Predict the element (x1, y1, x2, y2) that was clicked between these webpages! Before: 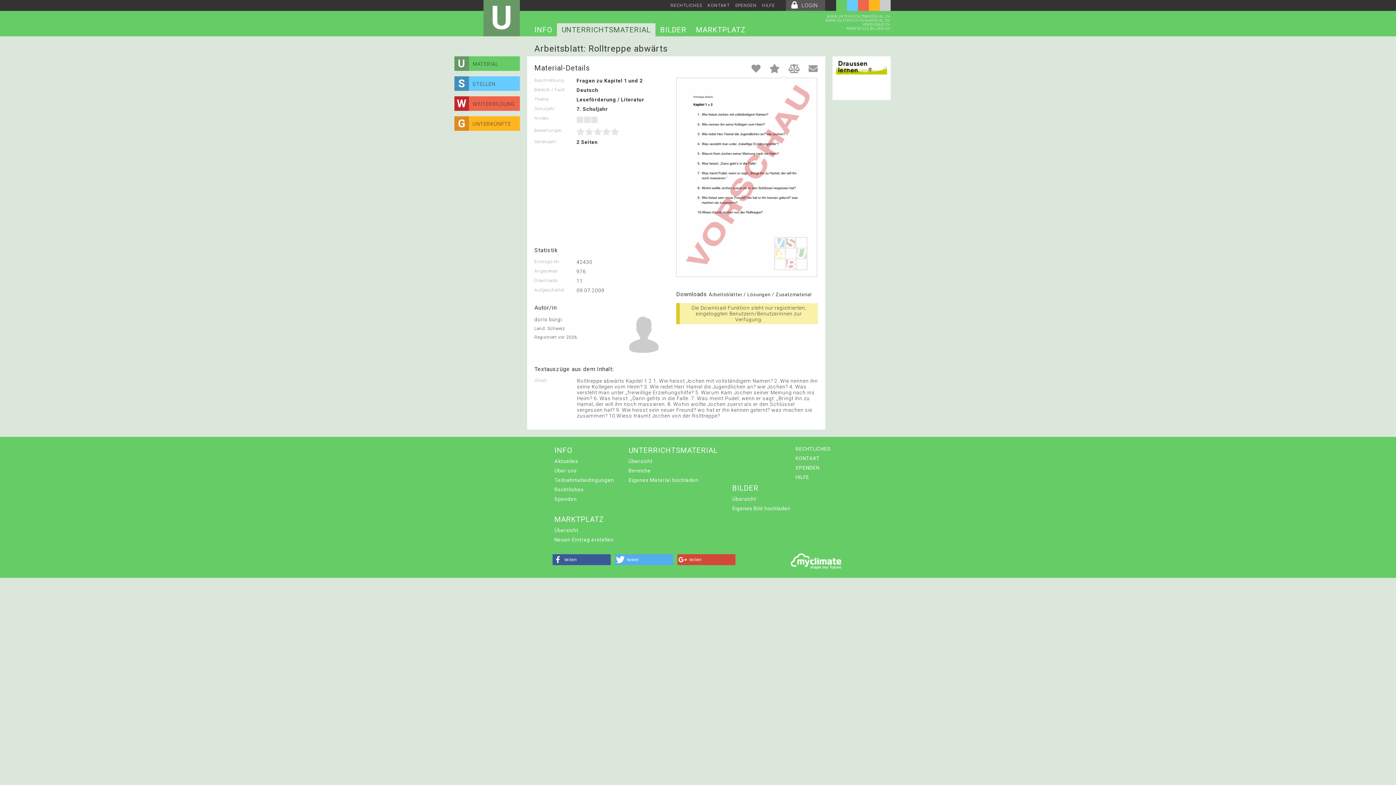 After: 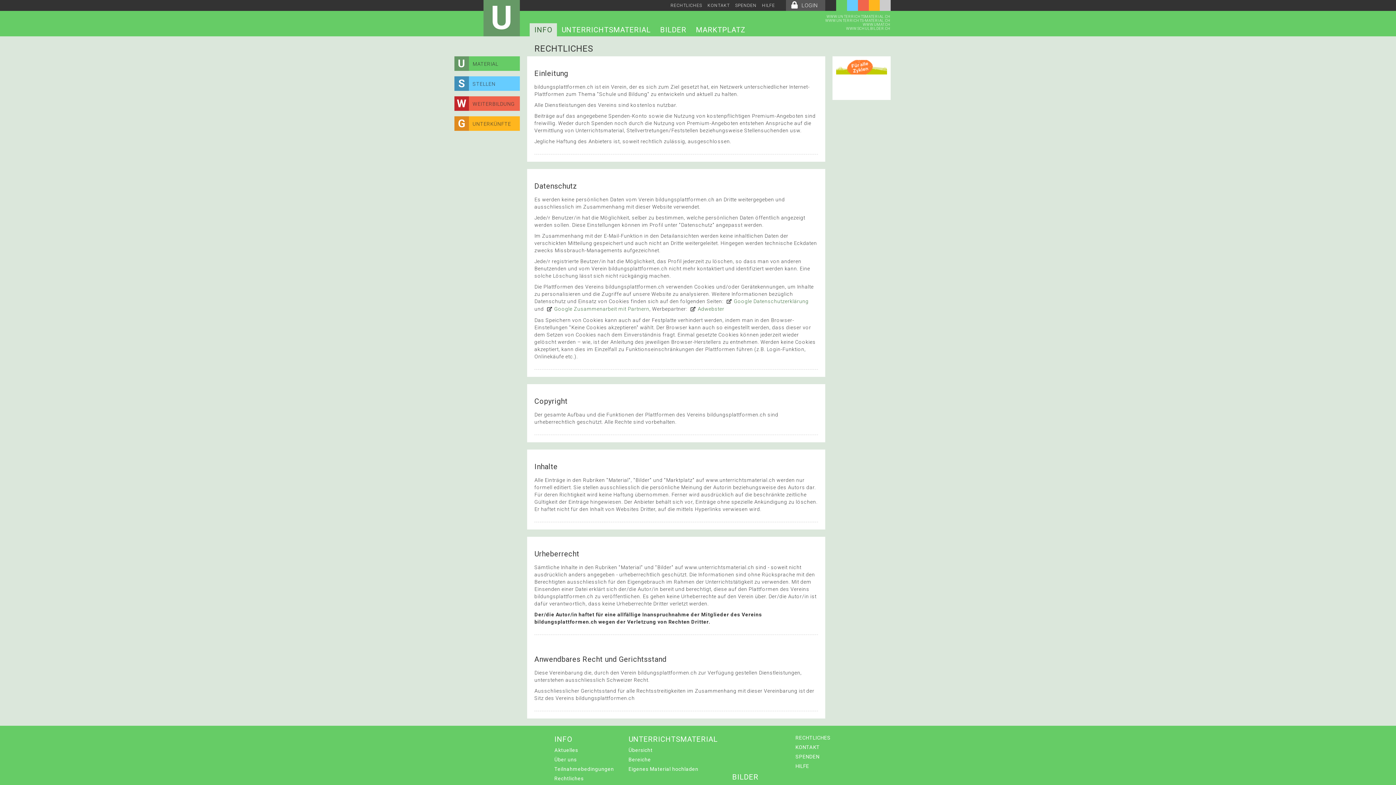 Action: bbox: (793, 444, 832, 453) label: RECHTLICHES